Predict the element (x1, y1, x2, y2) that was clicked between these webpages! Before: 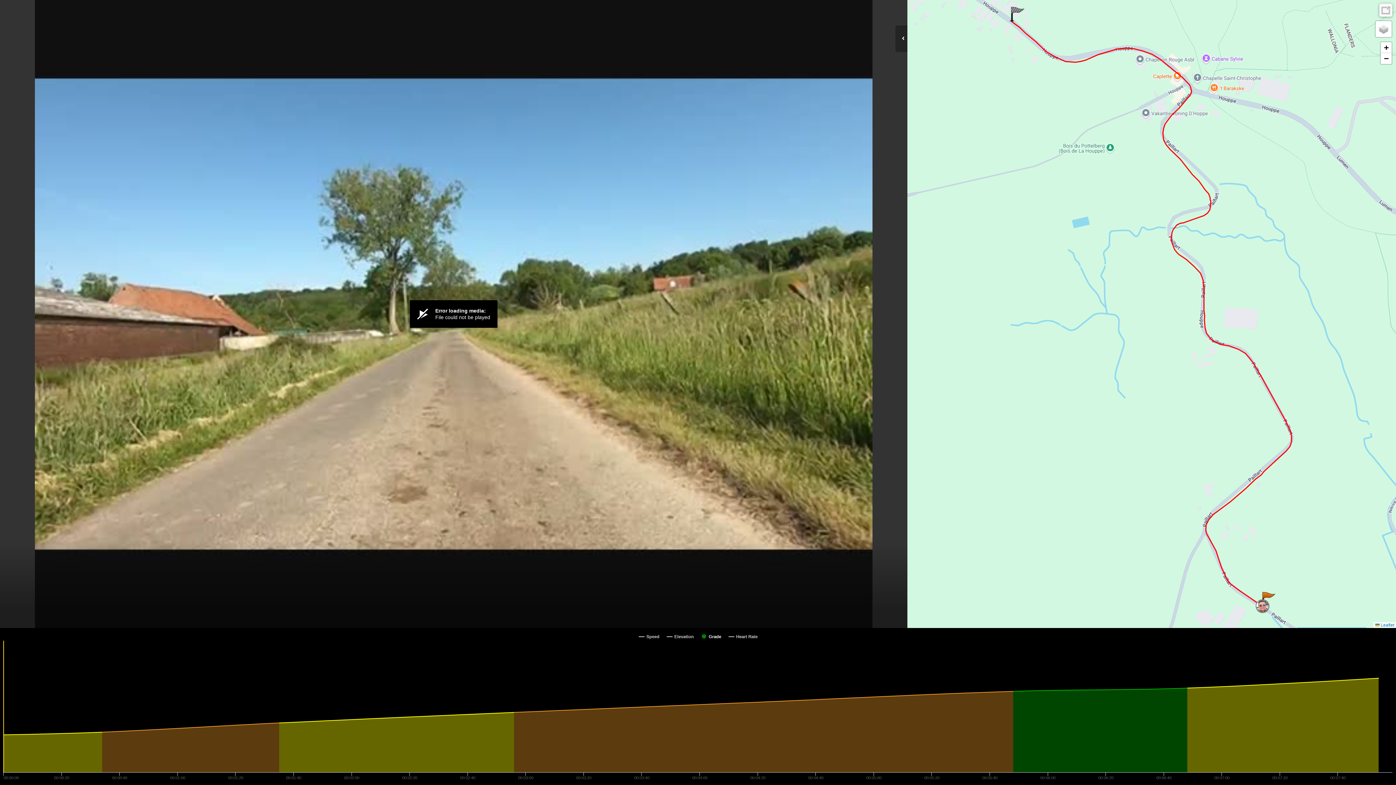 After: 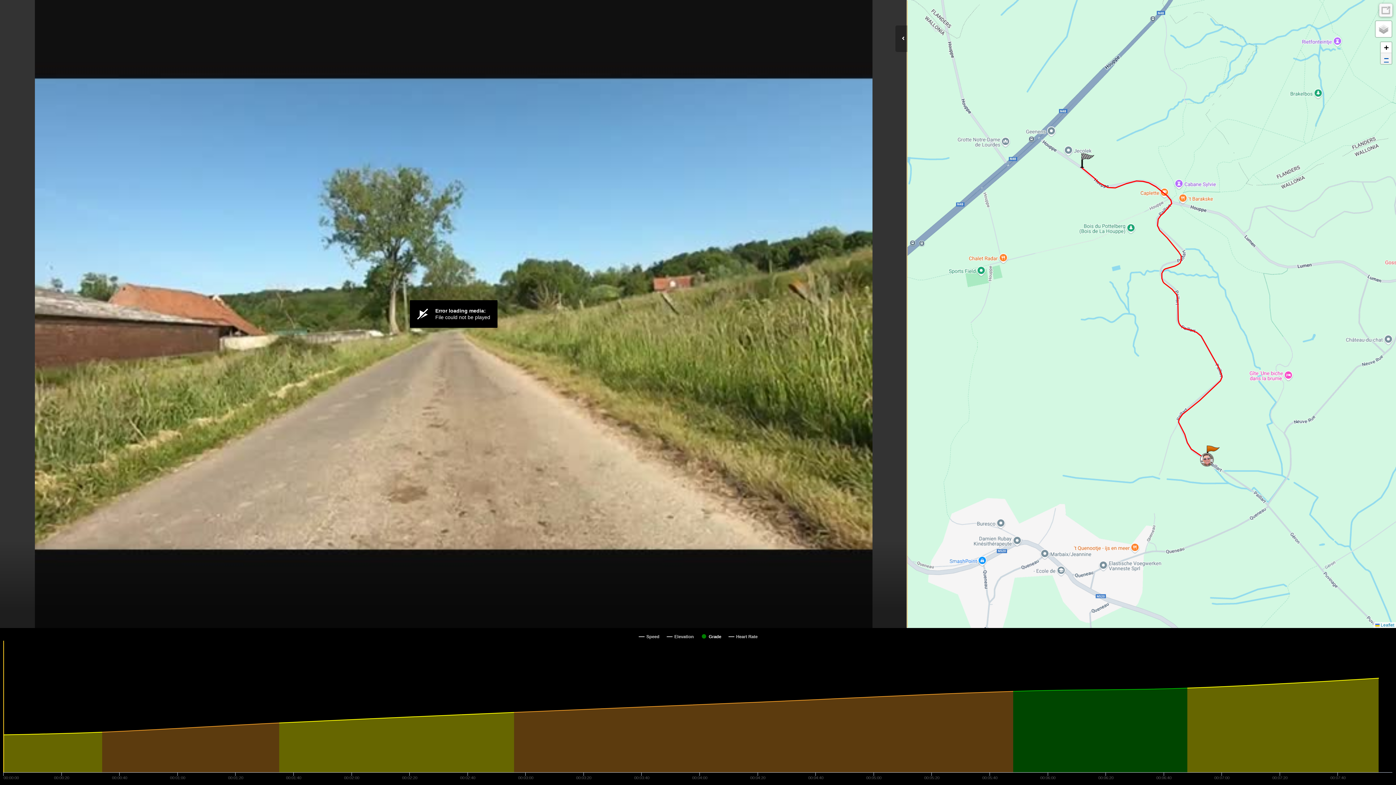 Action: bbox: (1381, 53, 1392, 64) label: Zoom out